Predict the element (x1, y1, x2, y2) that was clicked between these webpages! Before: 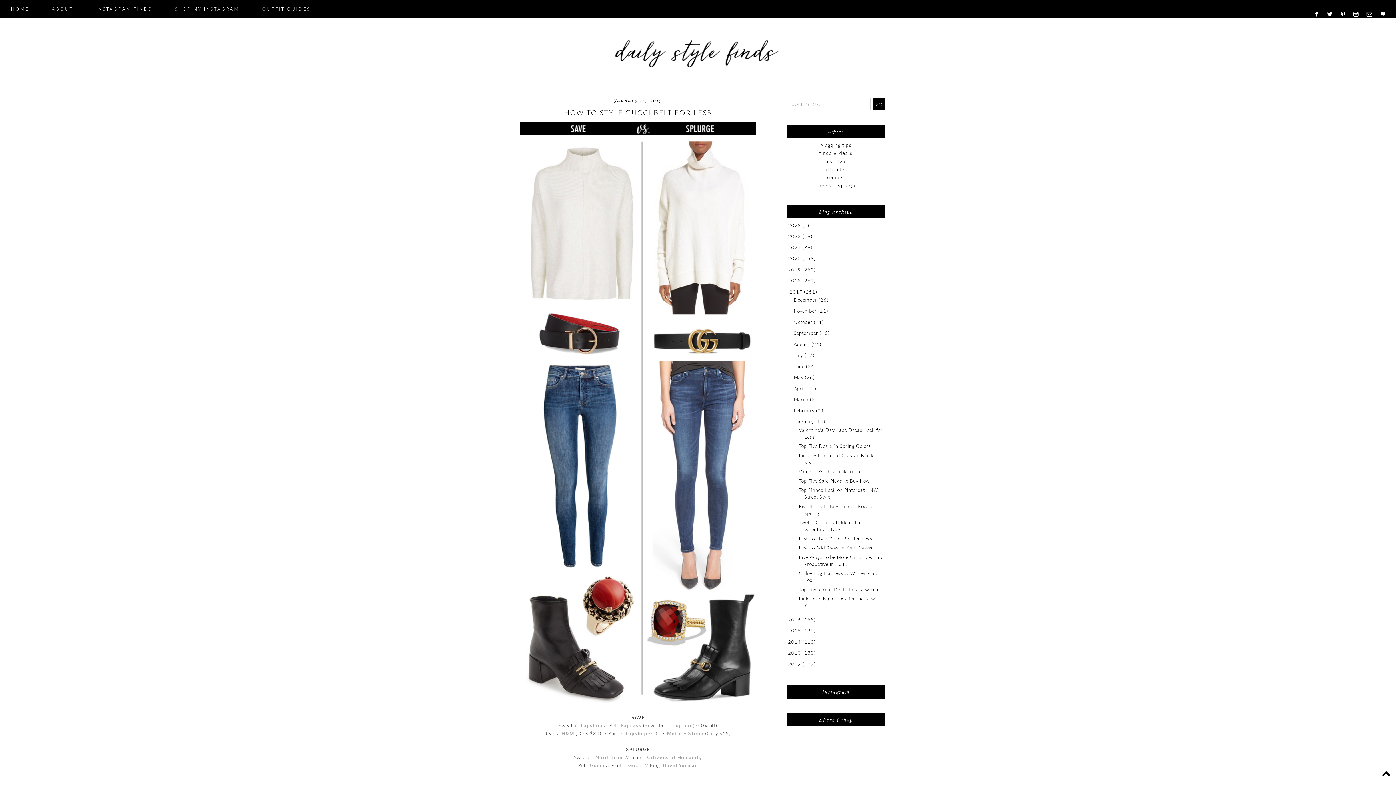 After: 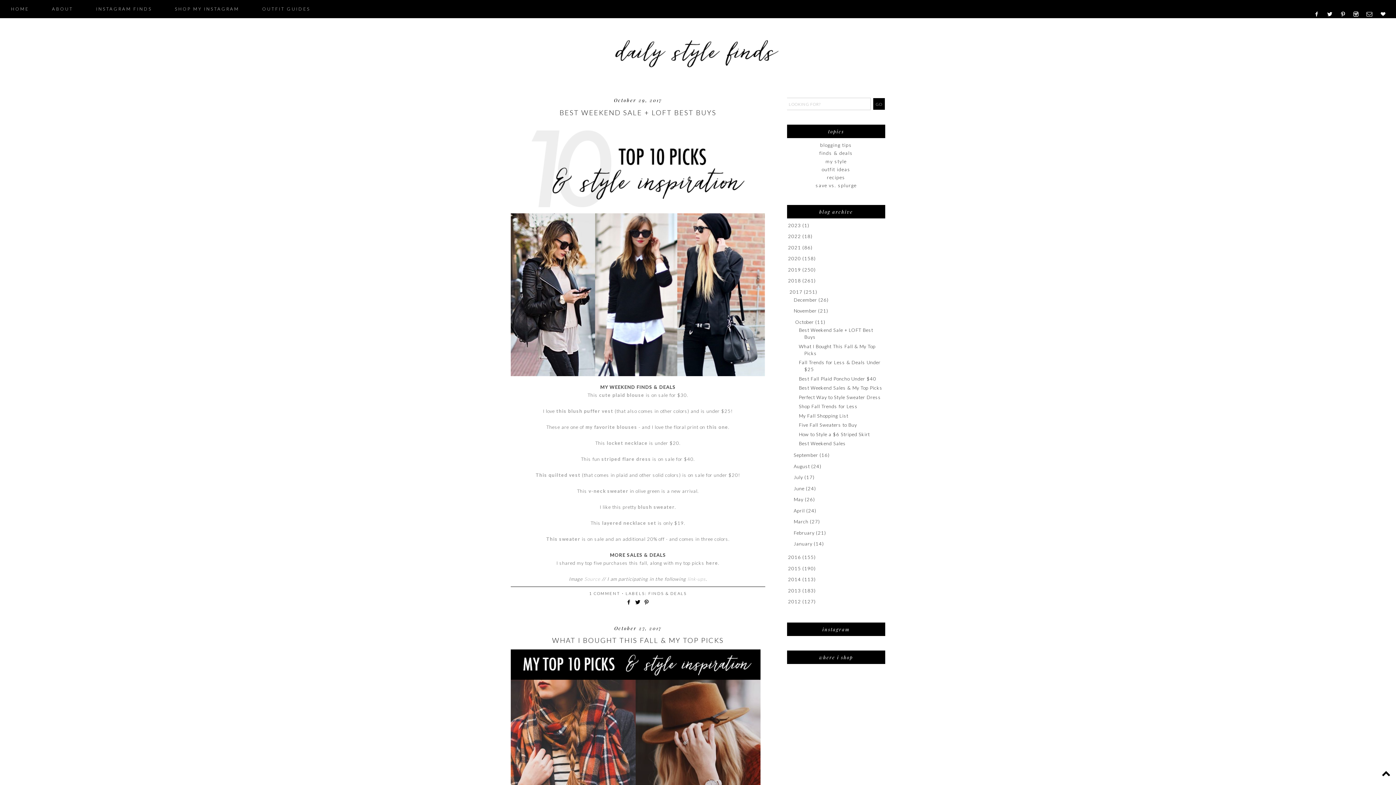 Action: bbox: (793, 319, 812, 325) label: October